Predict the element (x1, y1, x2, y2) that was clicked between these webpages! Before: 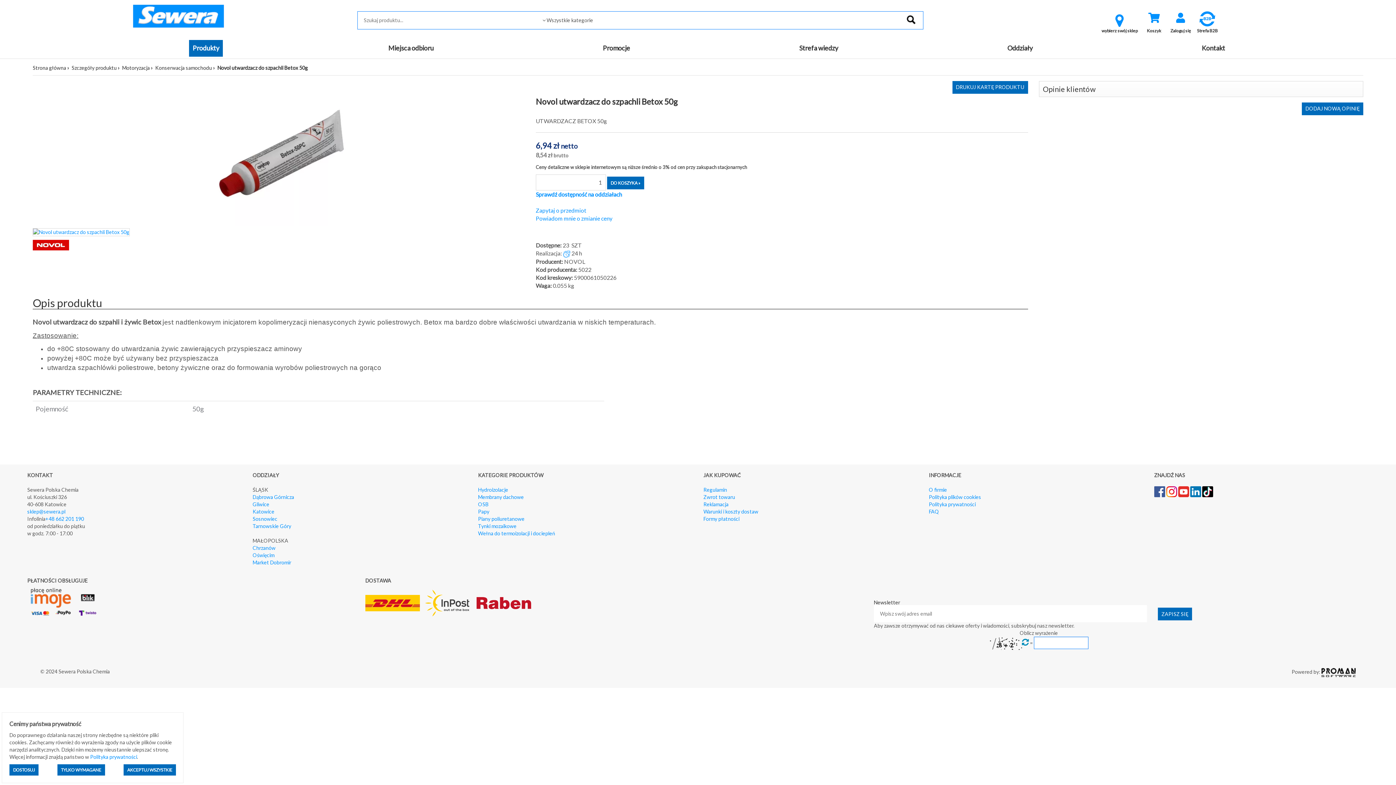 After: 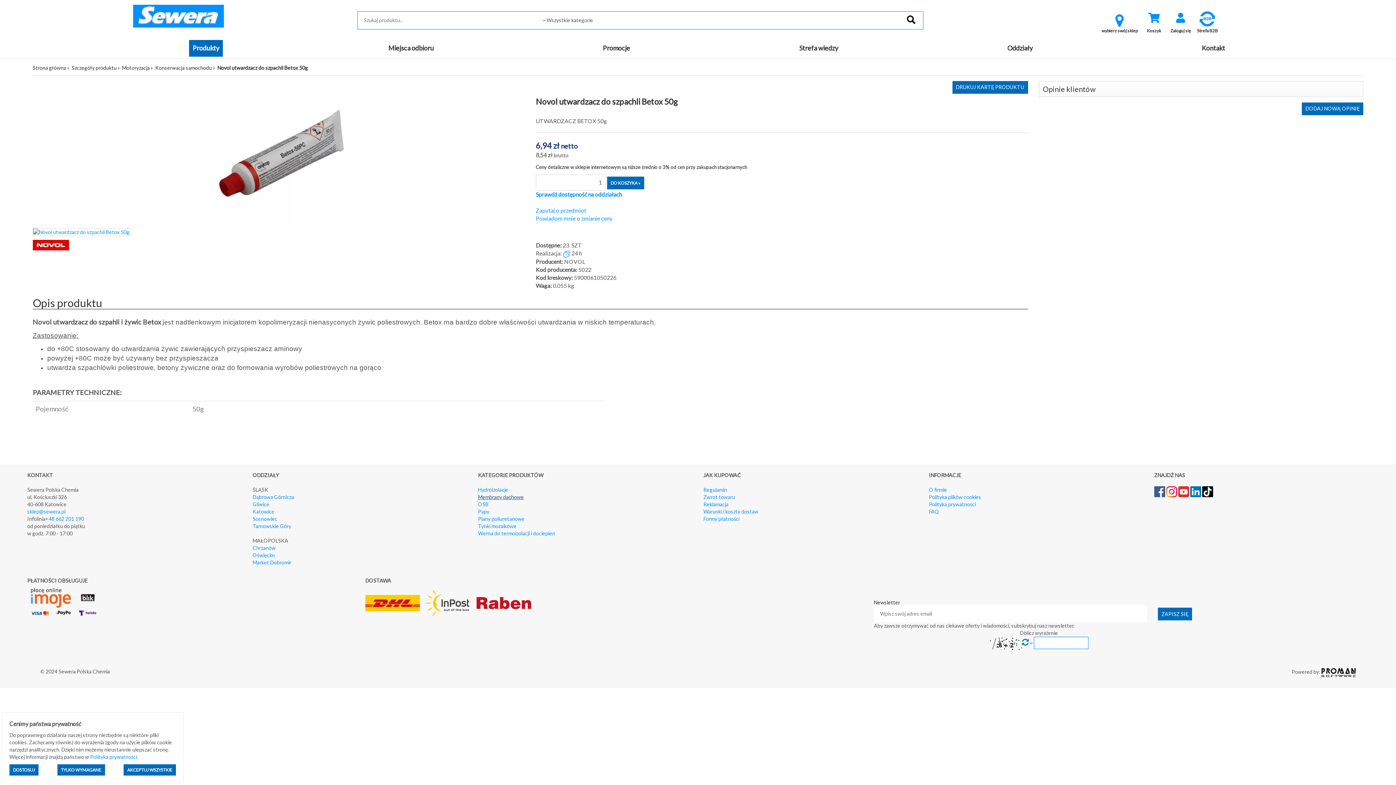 Action: bbox: (478, 494, 523, 500) label: Membrany dachowe